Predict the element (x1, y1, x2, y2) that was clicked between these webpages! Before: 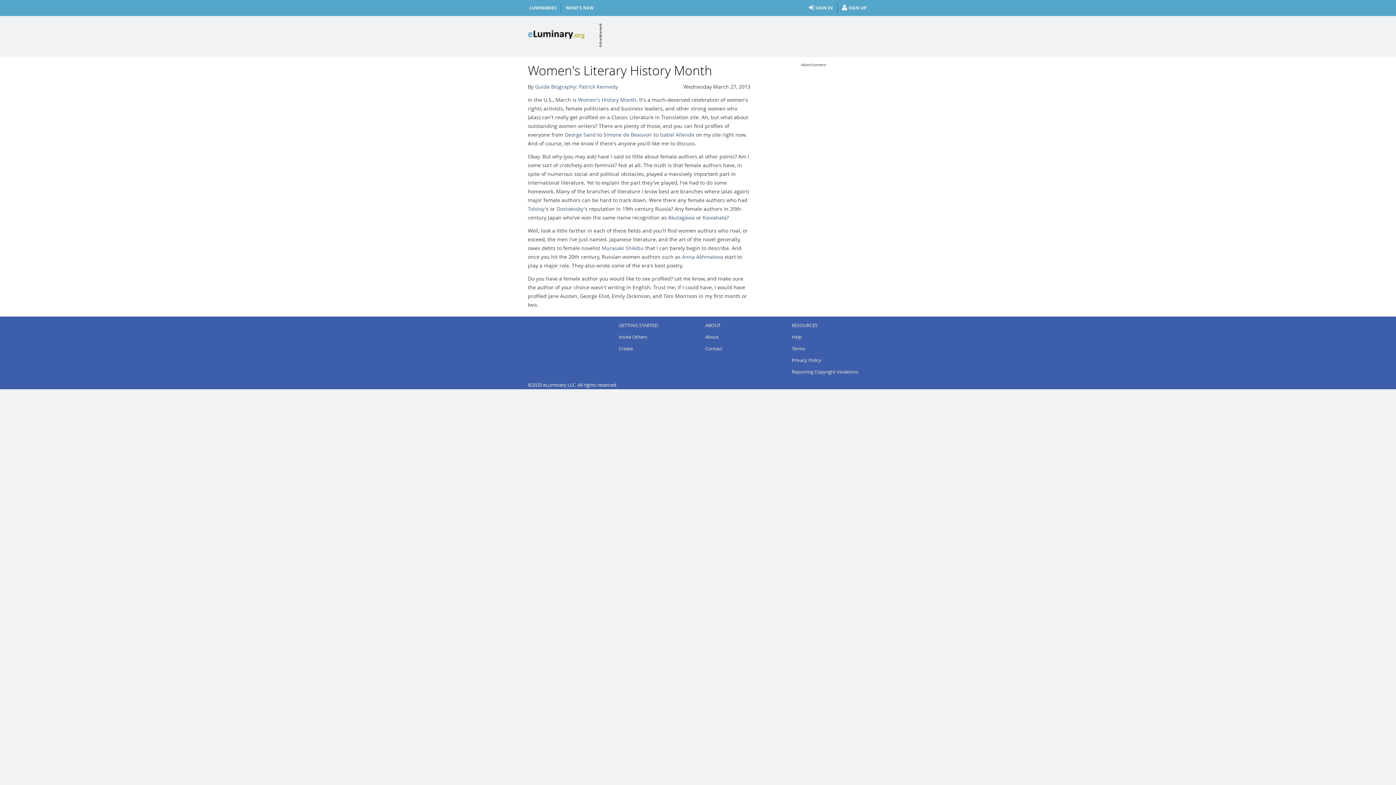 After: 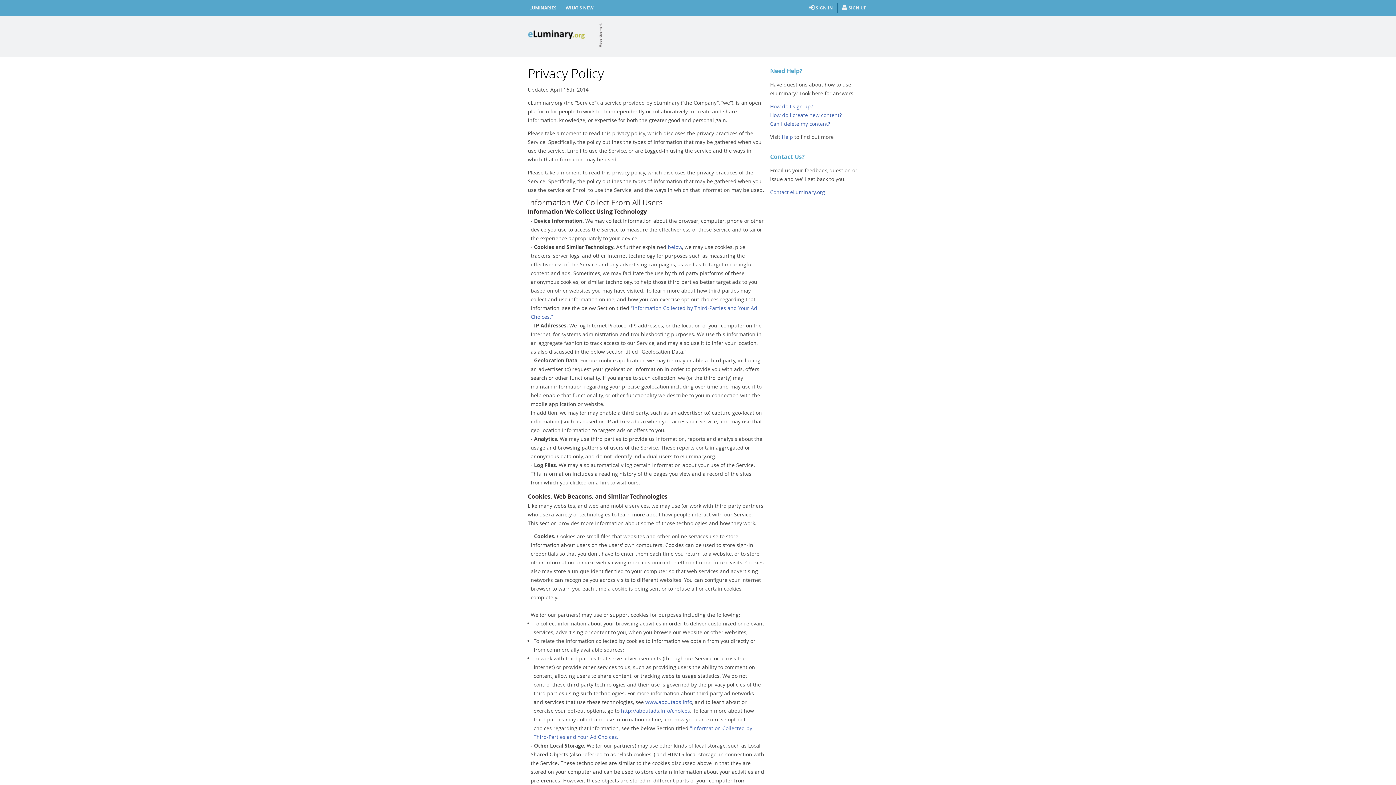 Action: bbox: (791, 355, 863, 364) label: Privacy Policy